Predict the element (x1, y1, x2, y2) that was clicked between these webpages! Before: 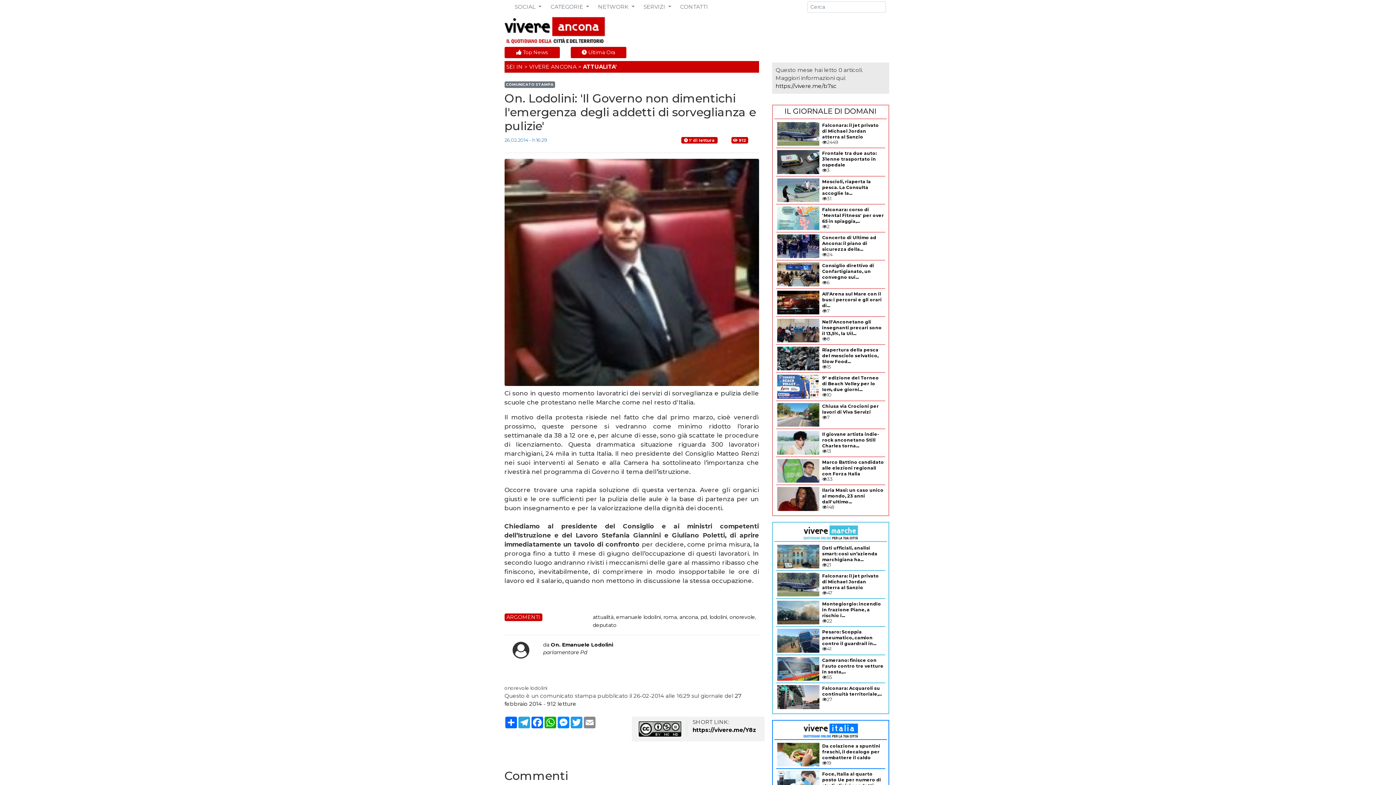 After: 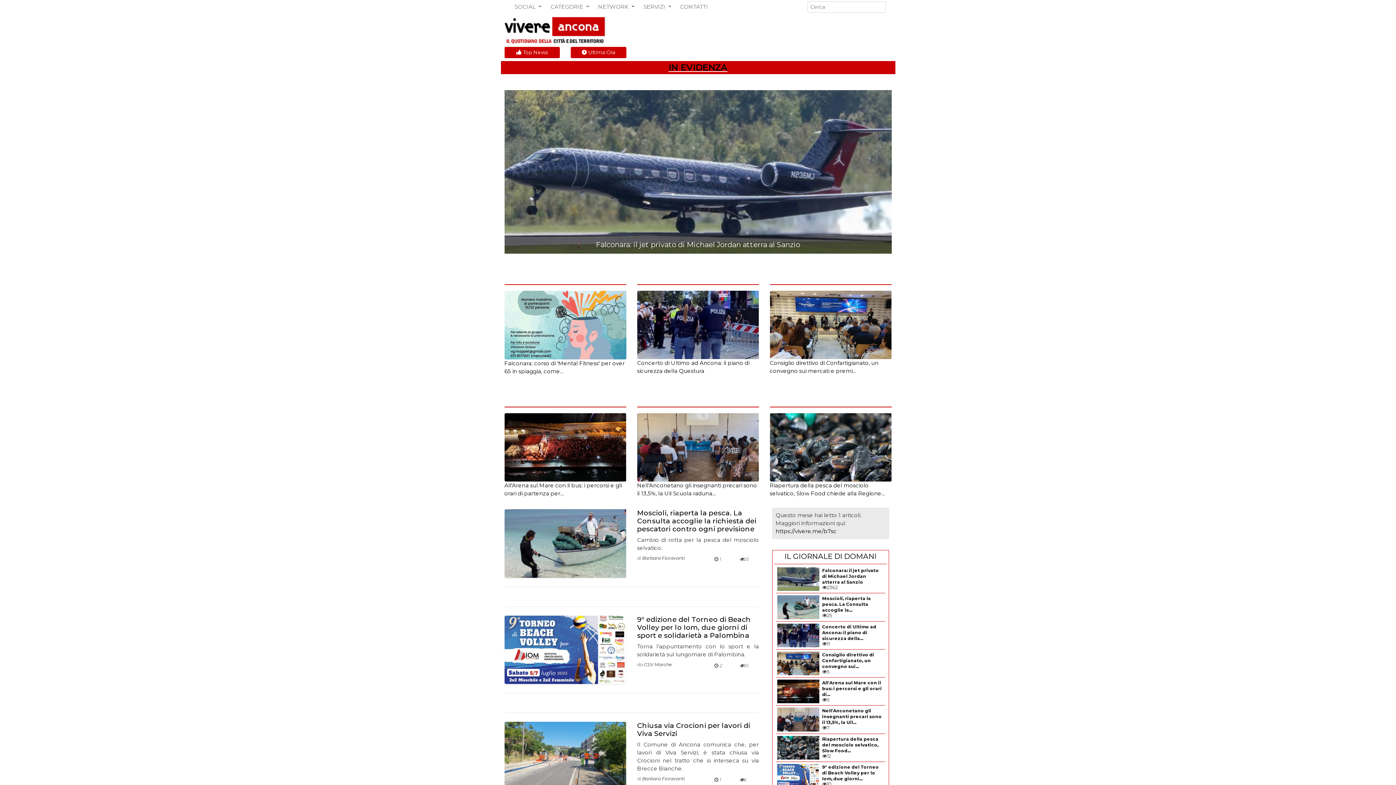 Action: bbox: (570, 46, 626, 58) label:  Ultima Ora